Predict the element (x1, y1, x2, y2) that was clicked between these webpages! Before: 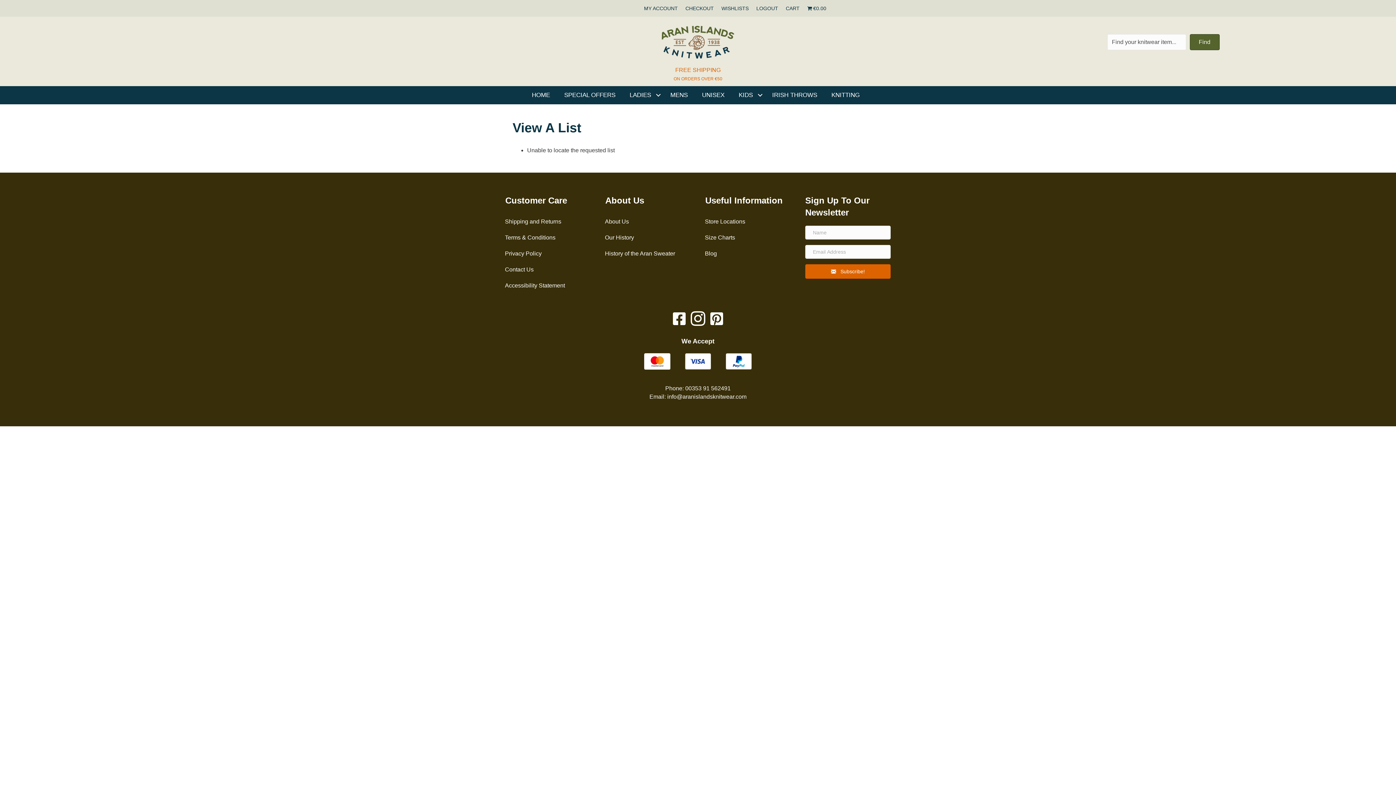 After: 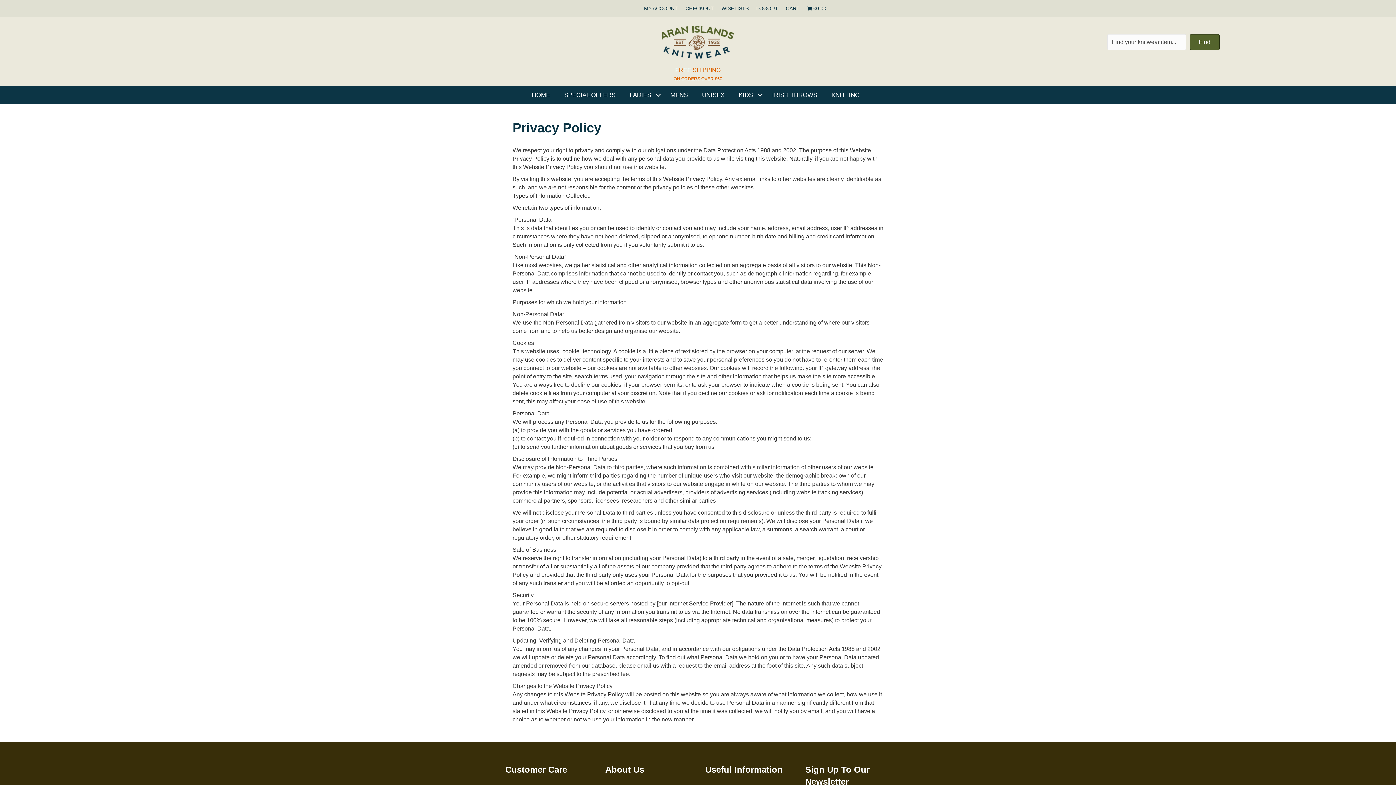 Action: bbox: (500, 245, 590, 261) label: Privacy Policy